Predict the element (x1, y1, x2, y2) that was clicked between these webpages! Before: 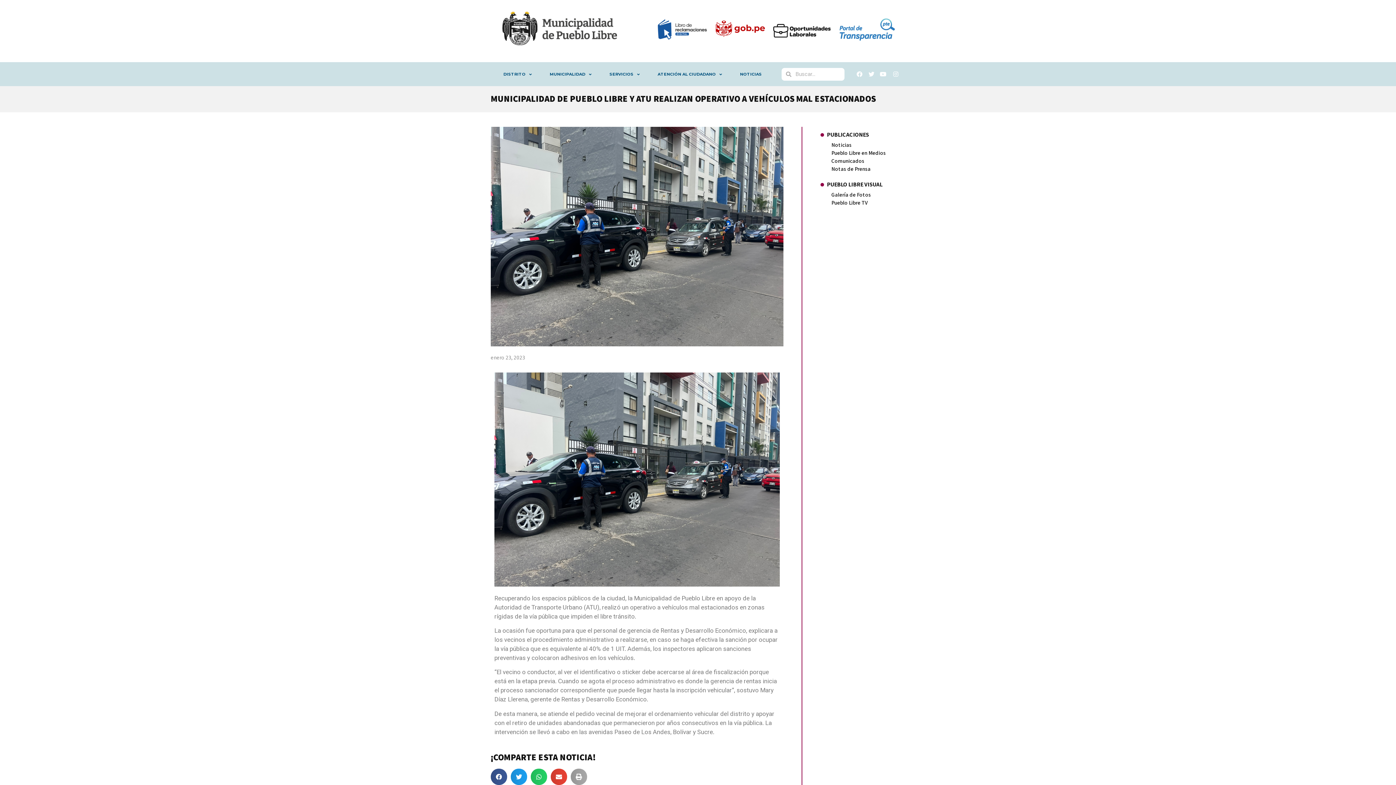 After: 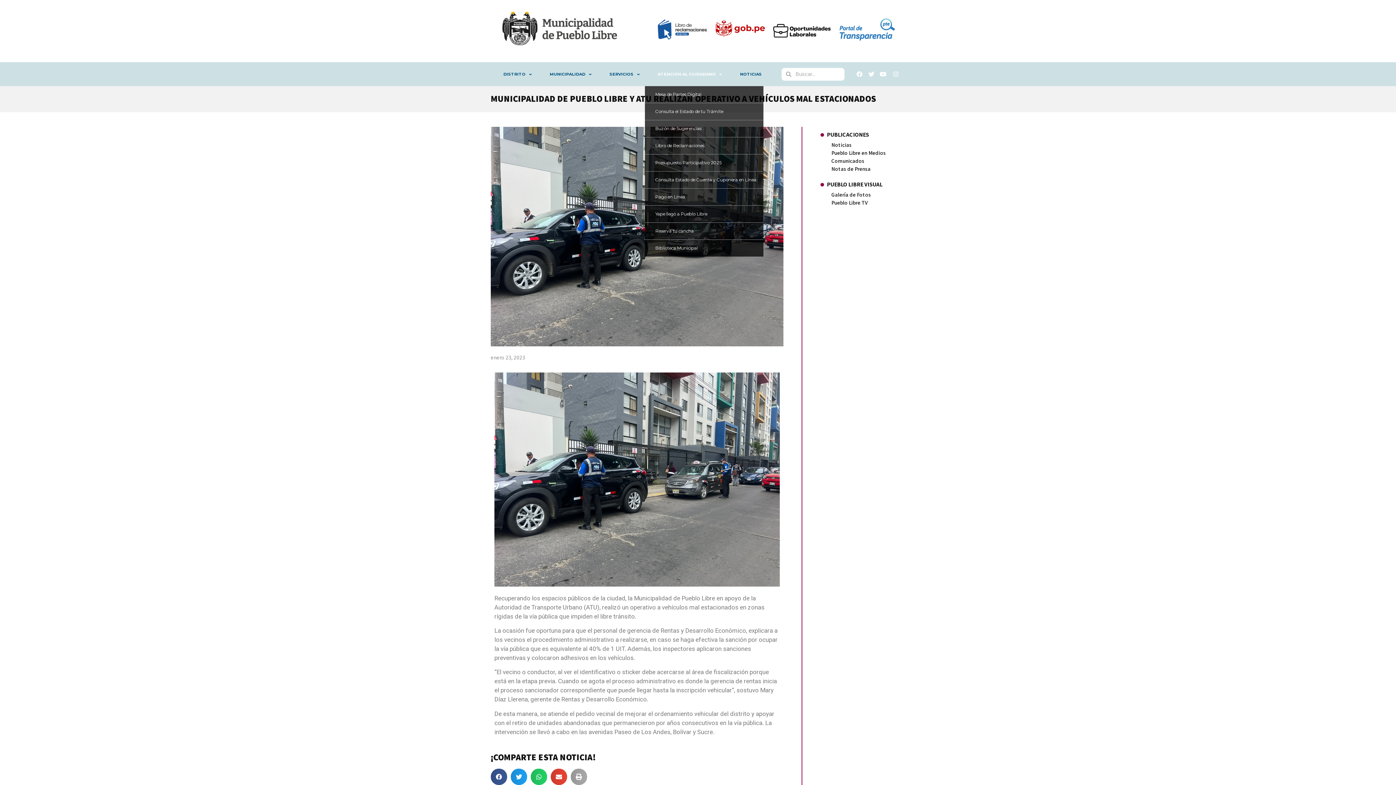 Action: label: ATENCIÓN AL CIUDADANO bbox: (645, 65, 734, 82)